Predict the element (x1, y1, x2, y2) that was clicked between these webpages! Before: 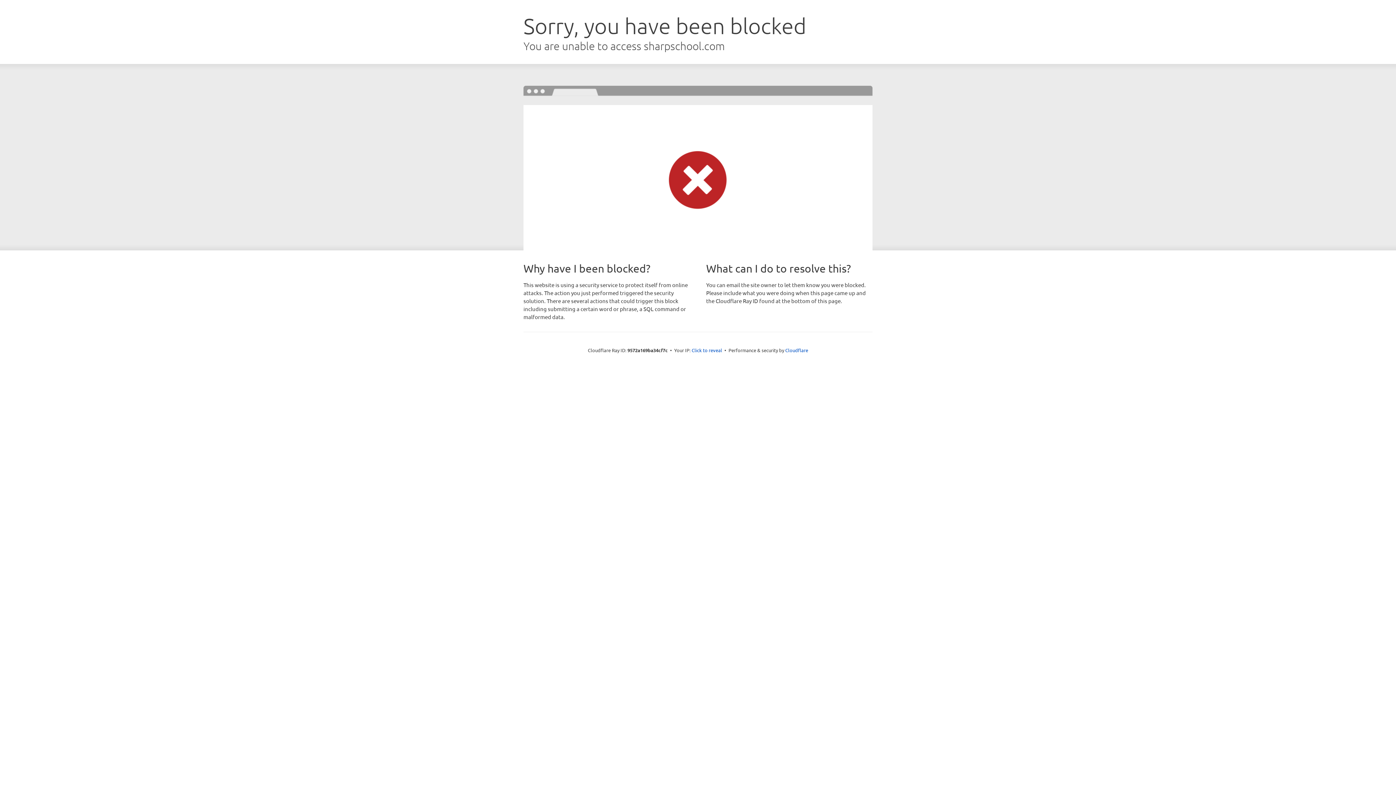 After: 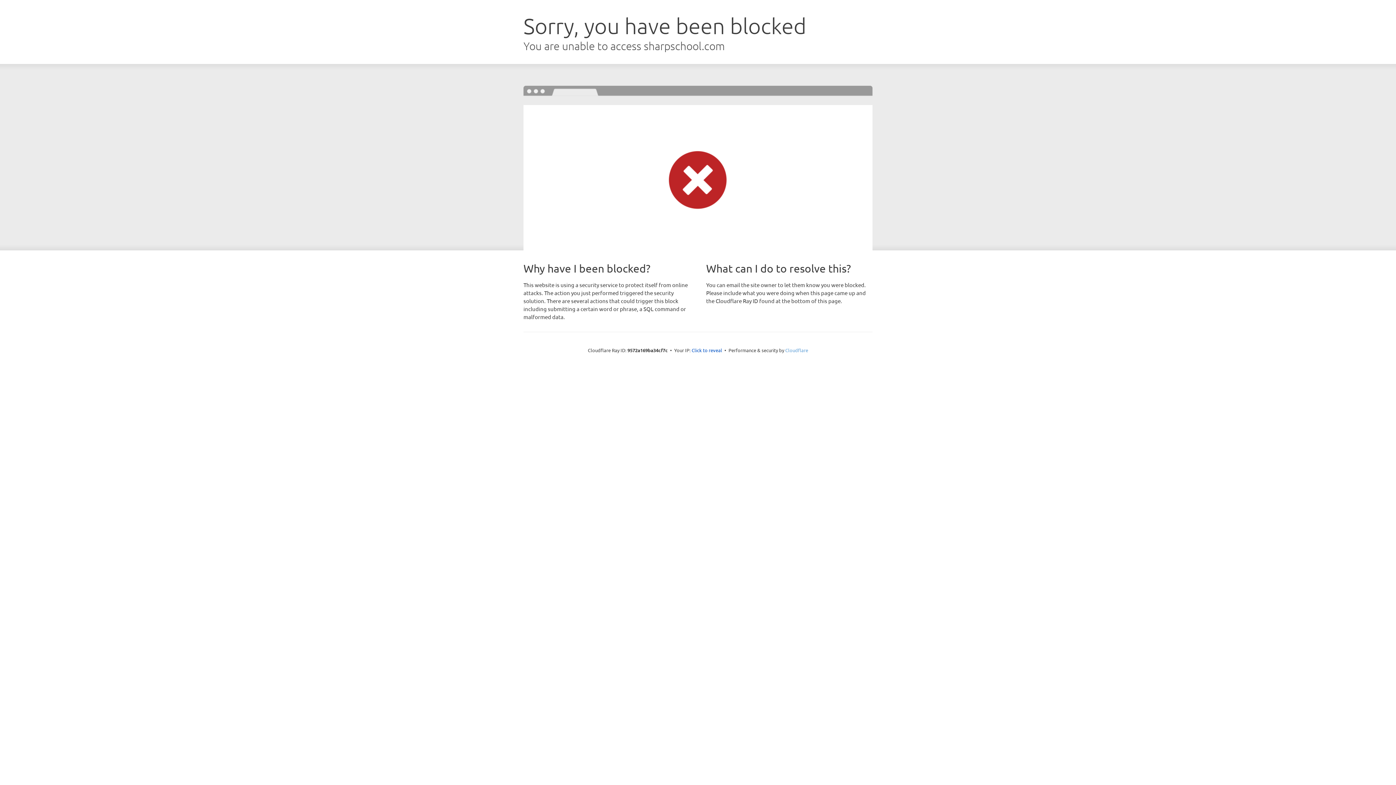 Action: label: Cloudflare bbox: (785, 347, 808, 353)